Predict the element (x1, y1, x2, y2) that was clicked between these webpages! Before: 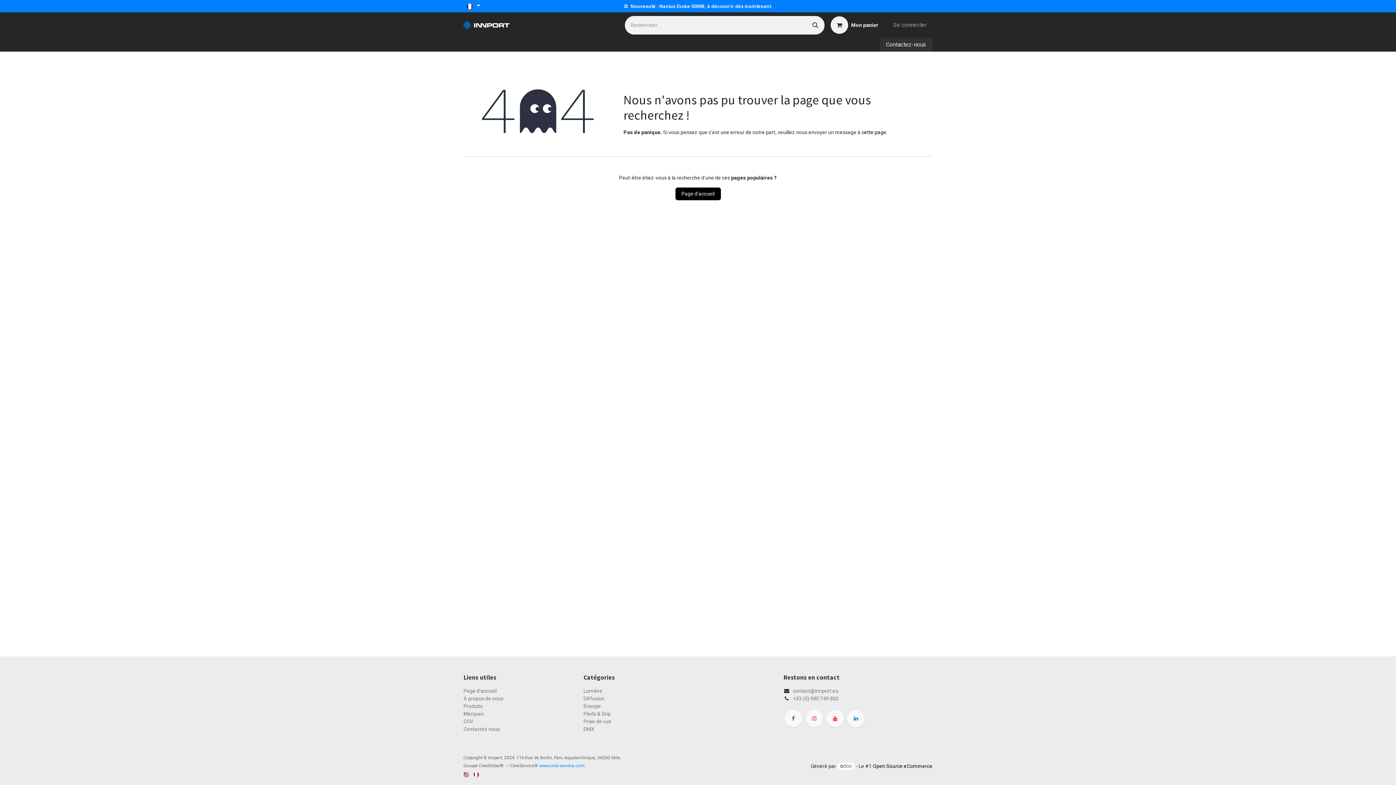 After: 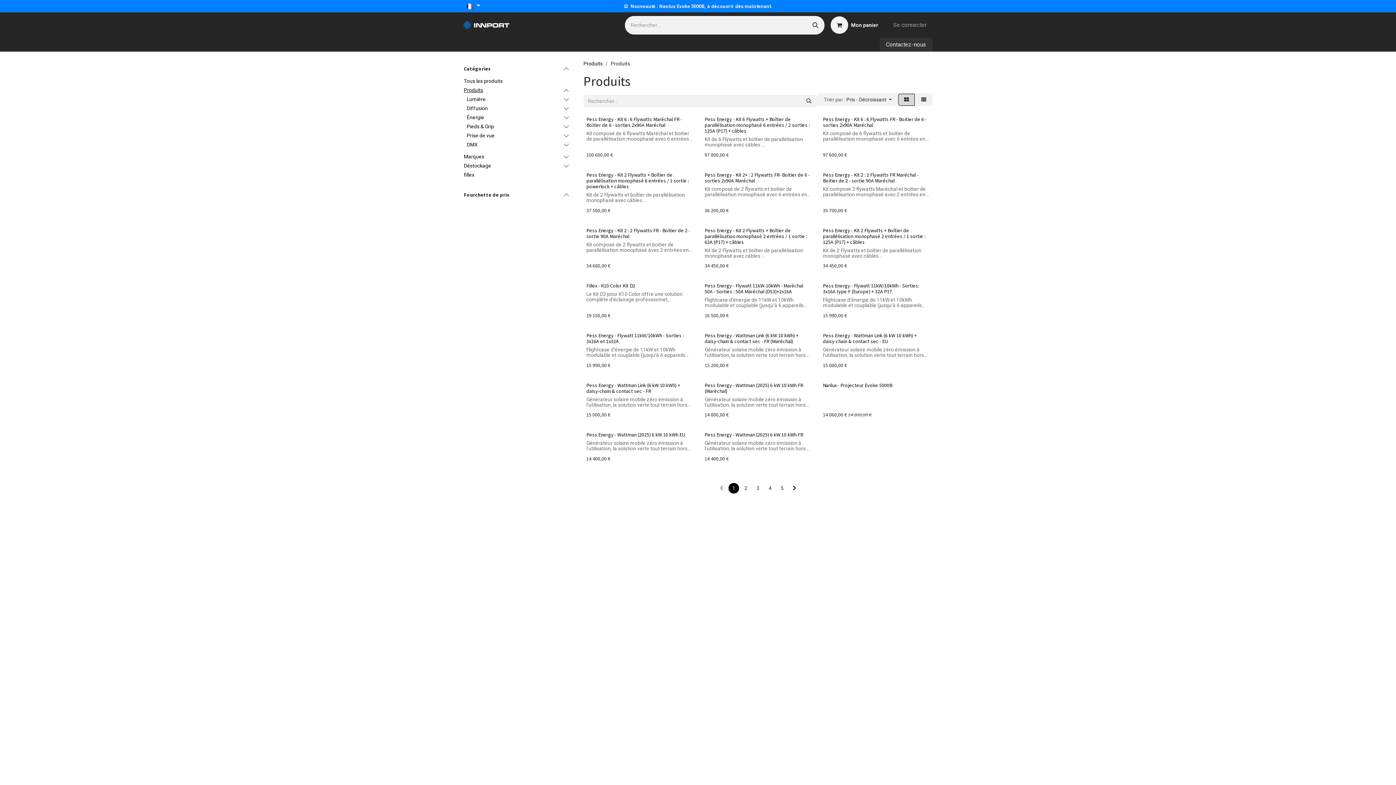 Action: label: Produits bbox: (463, 703, 482, 709)